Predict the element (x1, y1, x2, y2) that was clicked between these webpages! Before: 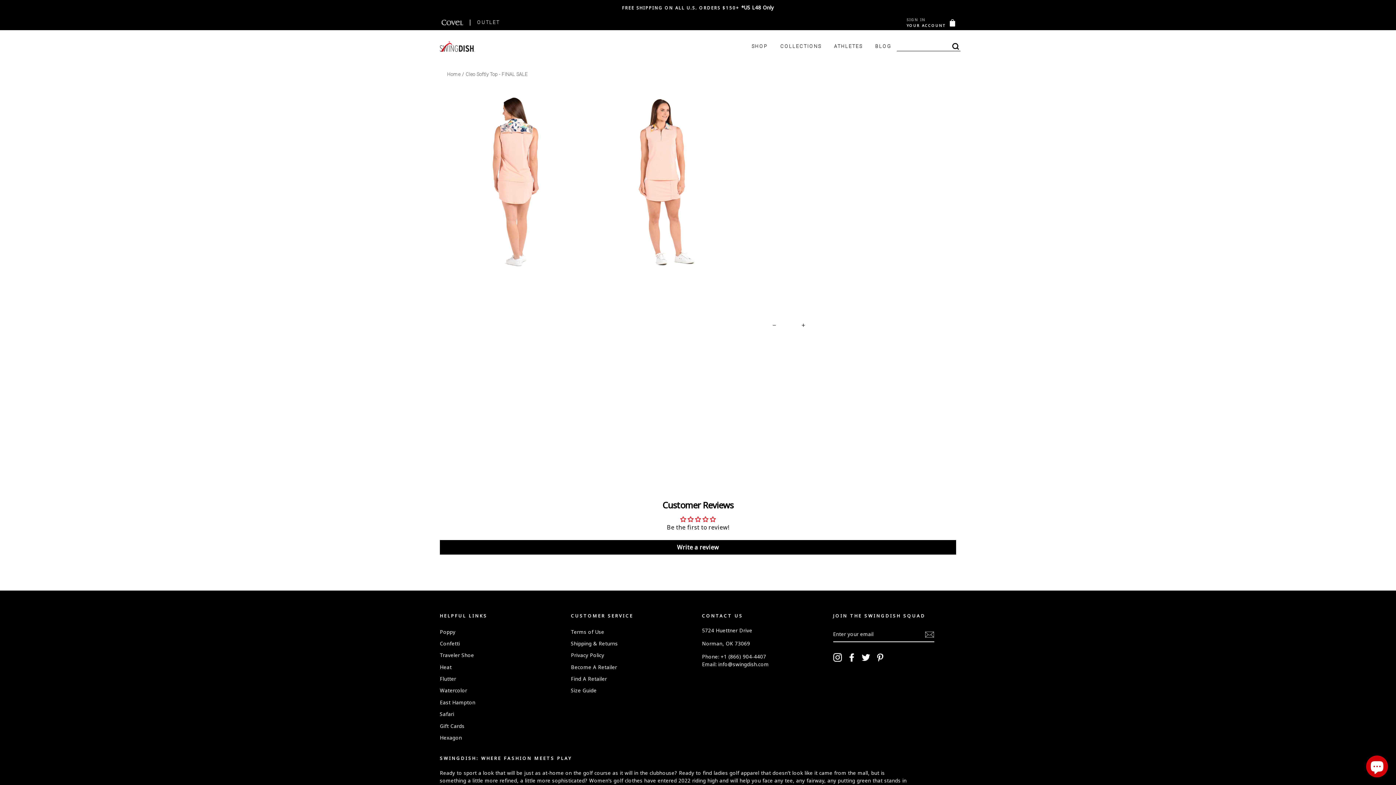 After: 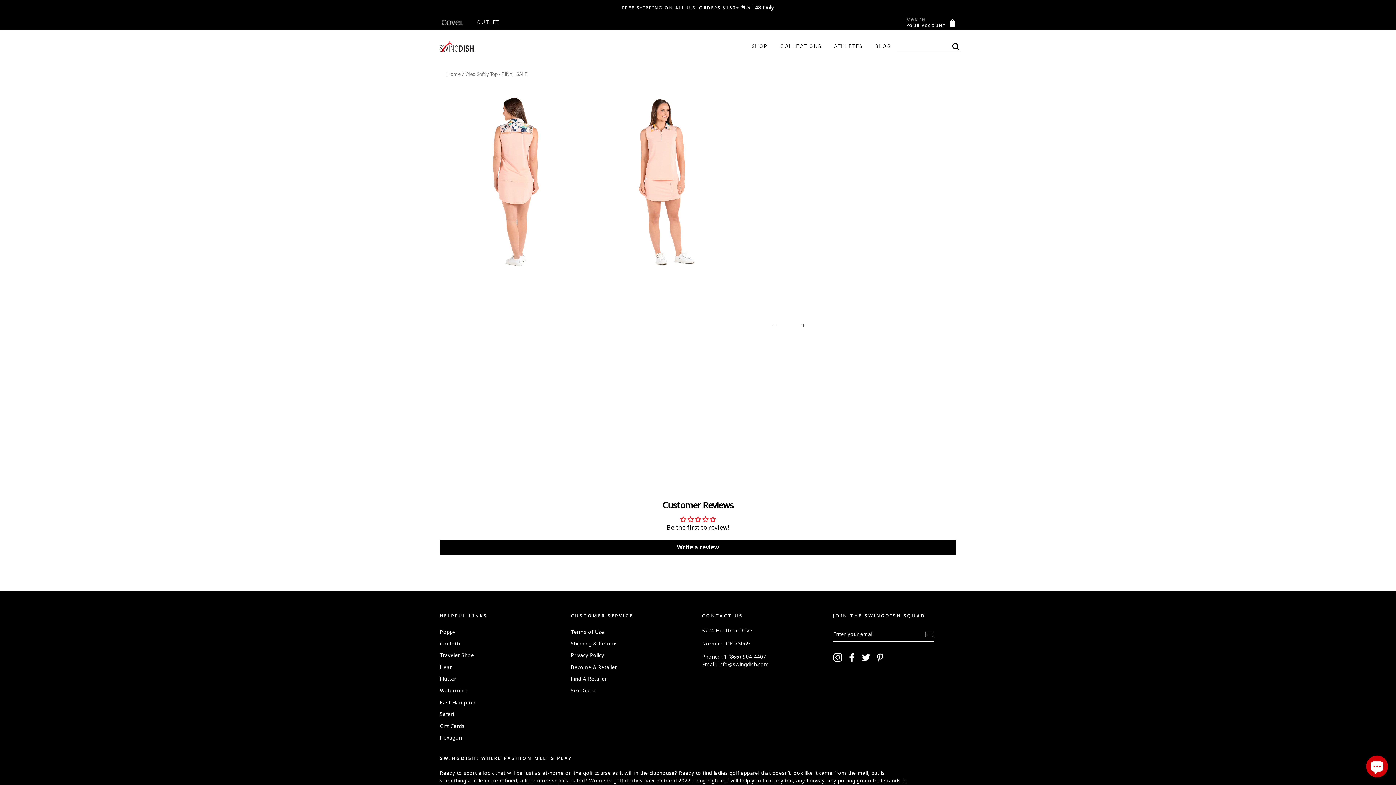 Action: bbox: (847, 653, 856, 662) label: Facebook